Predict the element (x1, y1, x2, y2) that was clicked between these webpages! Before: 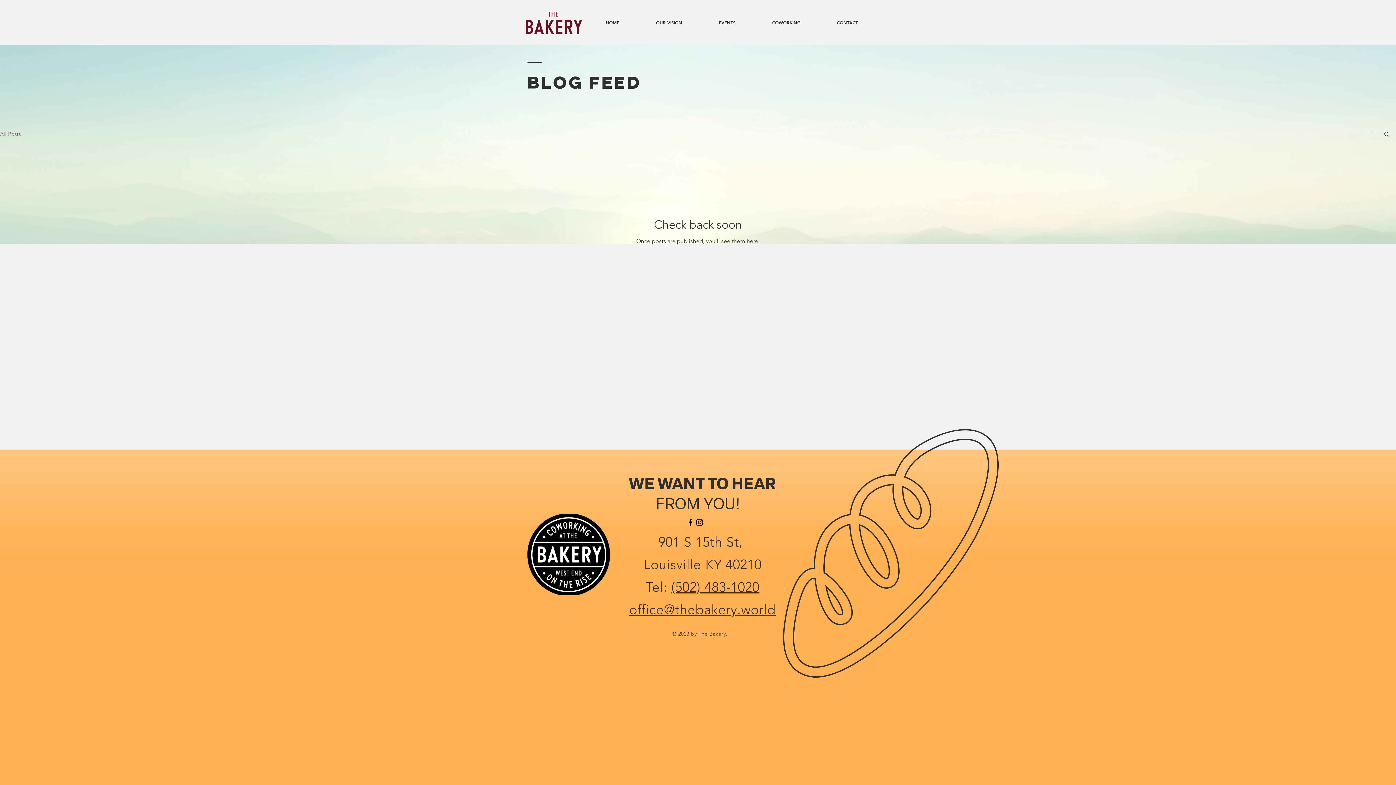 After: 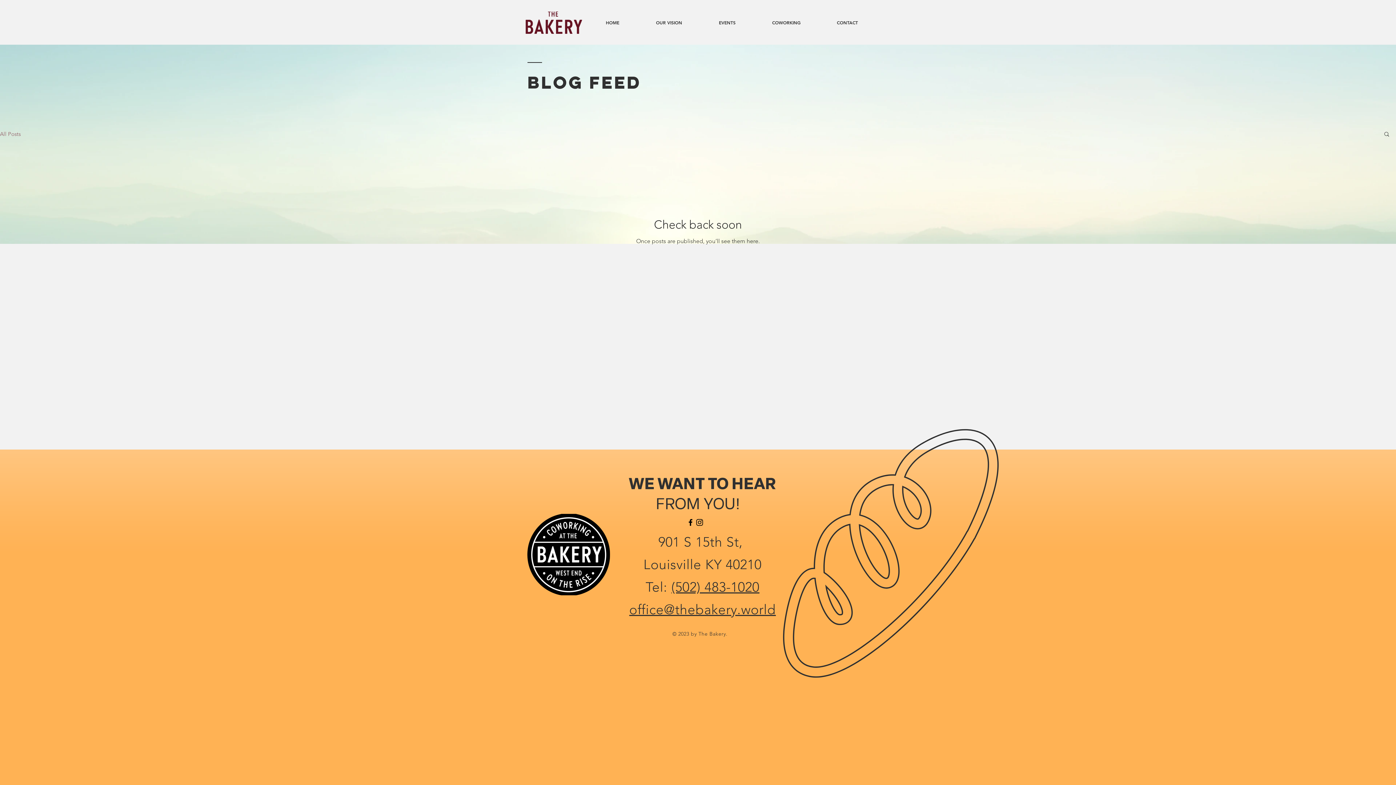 Action: label: Search bbox: (1383, 130, 1390, 138)